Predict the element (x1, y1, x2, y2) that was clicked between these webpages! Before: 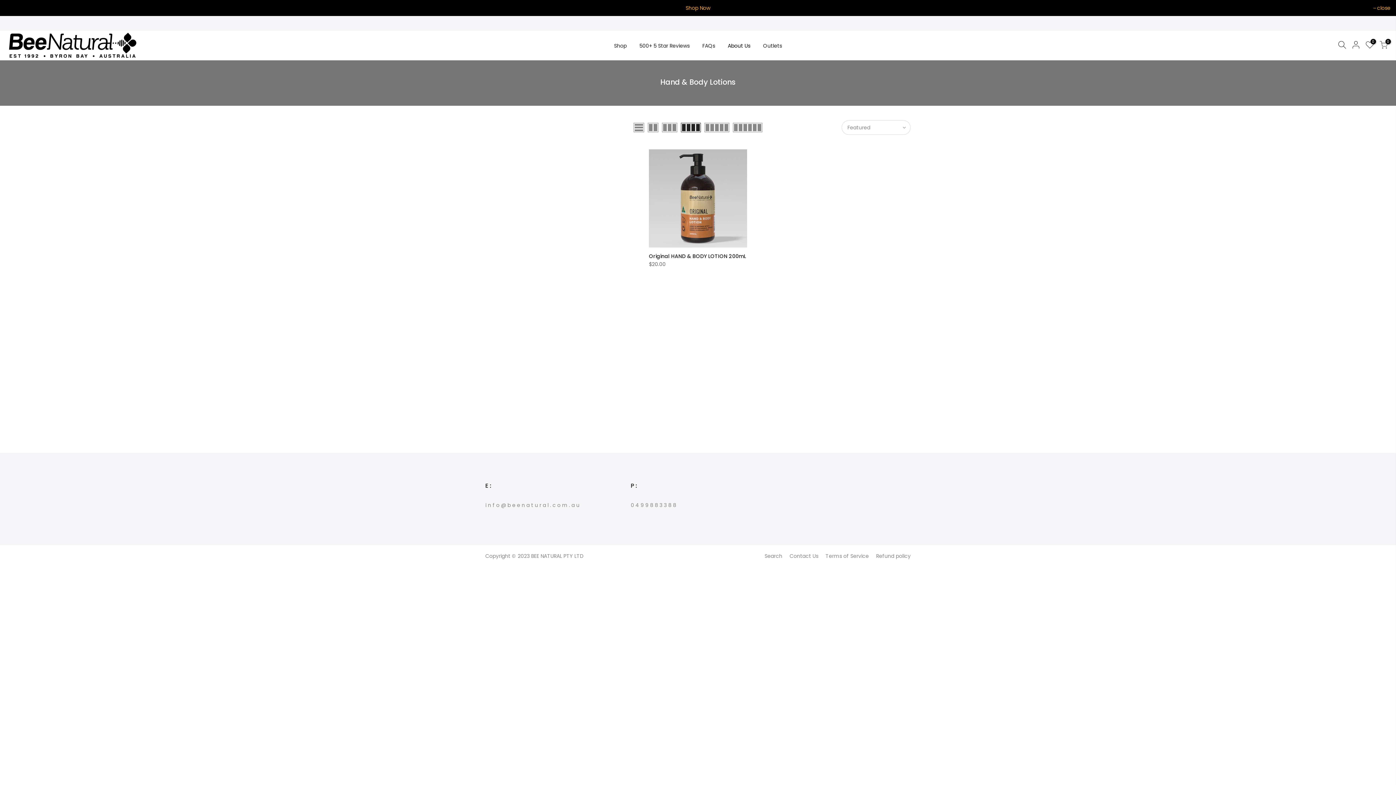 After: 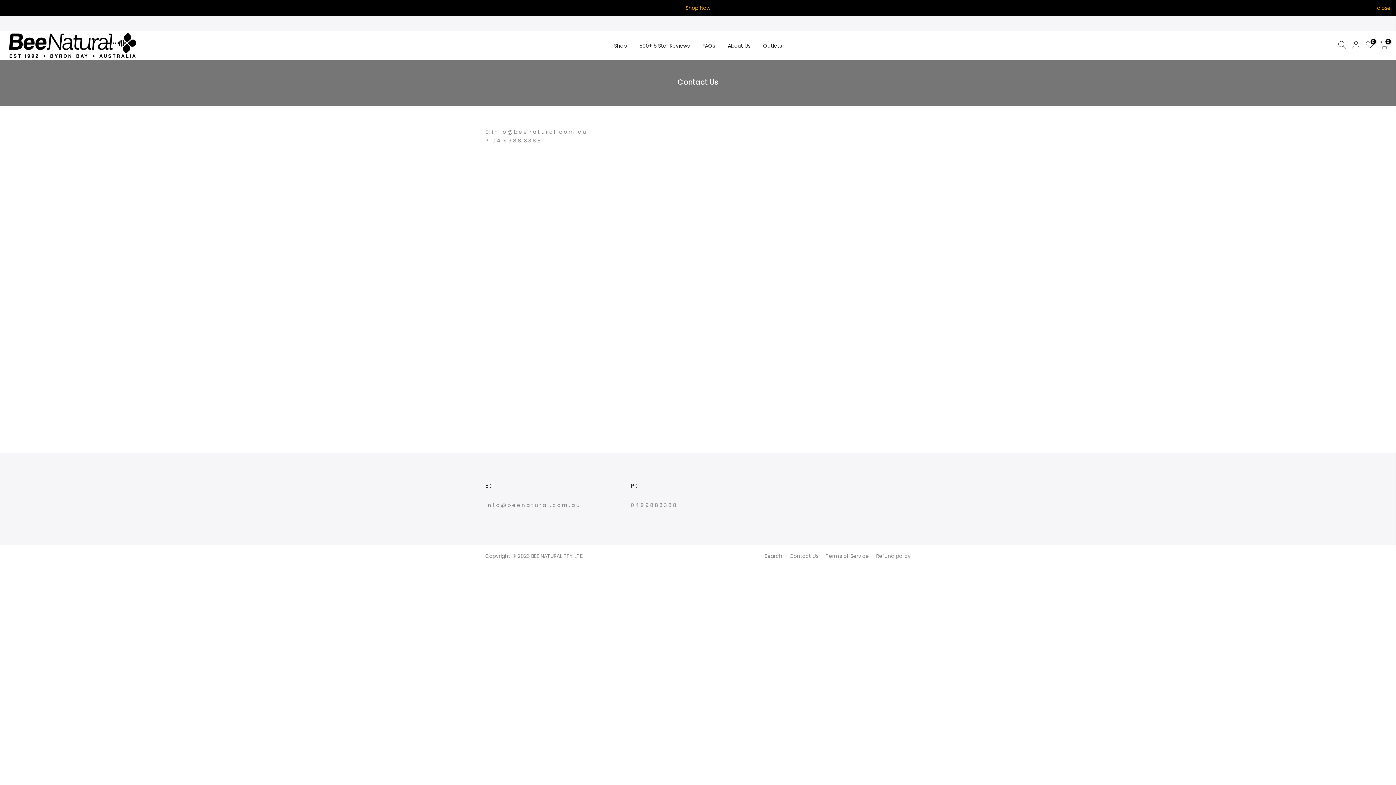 Action: bbox: (789, 552, 818, 560) label: Contact Us